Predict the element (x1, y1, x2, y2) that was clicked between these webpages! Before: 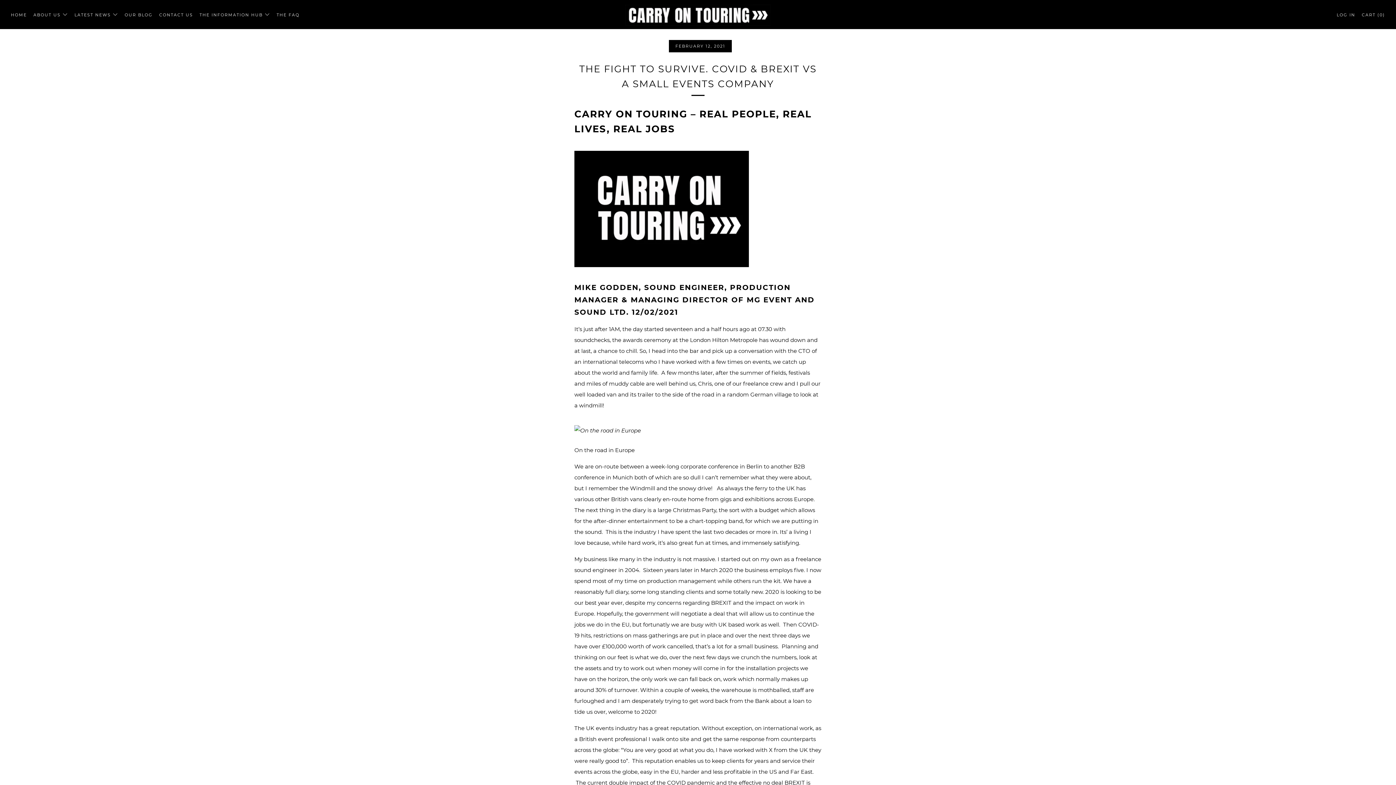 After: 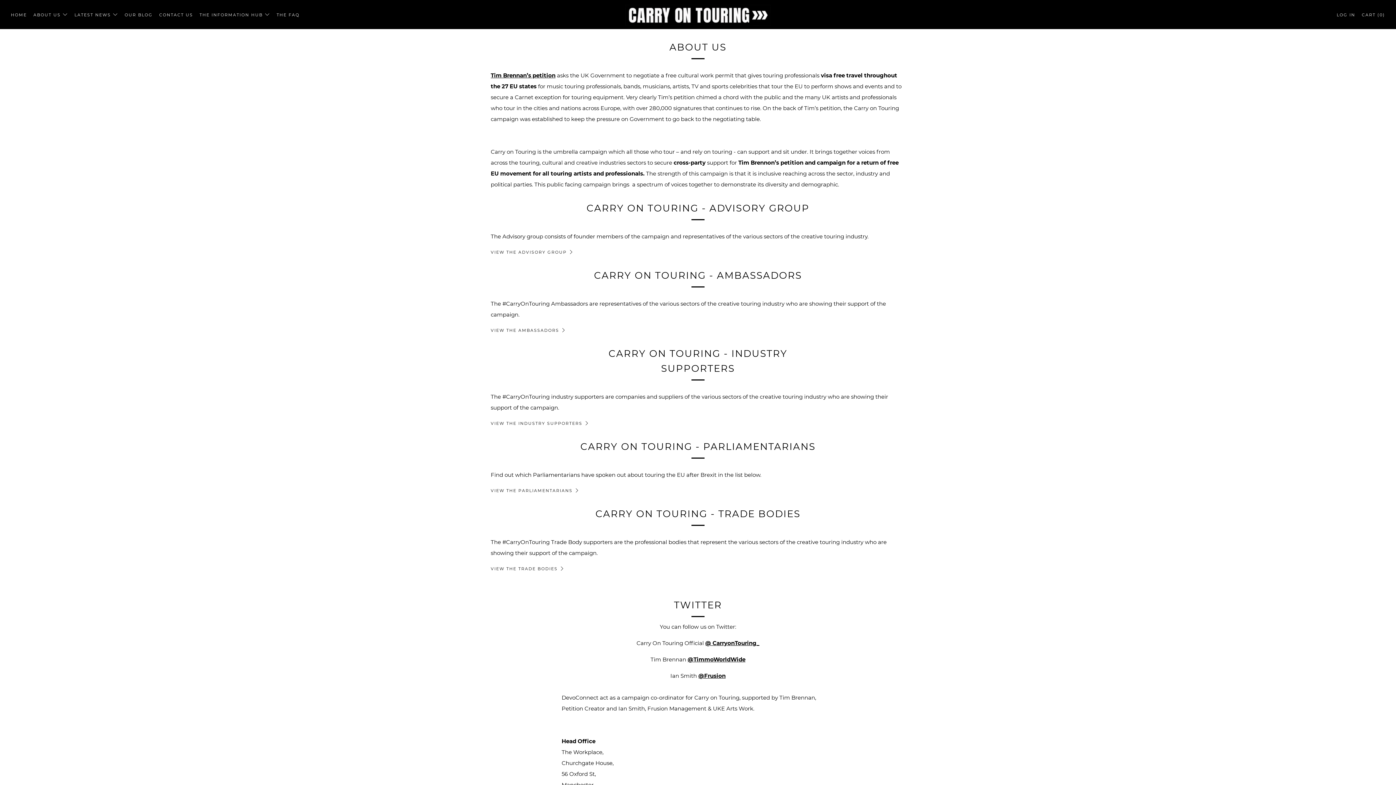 Action: label: ABOUT US bbox: (33, 9, 68, 20)